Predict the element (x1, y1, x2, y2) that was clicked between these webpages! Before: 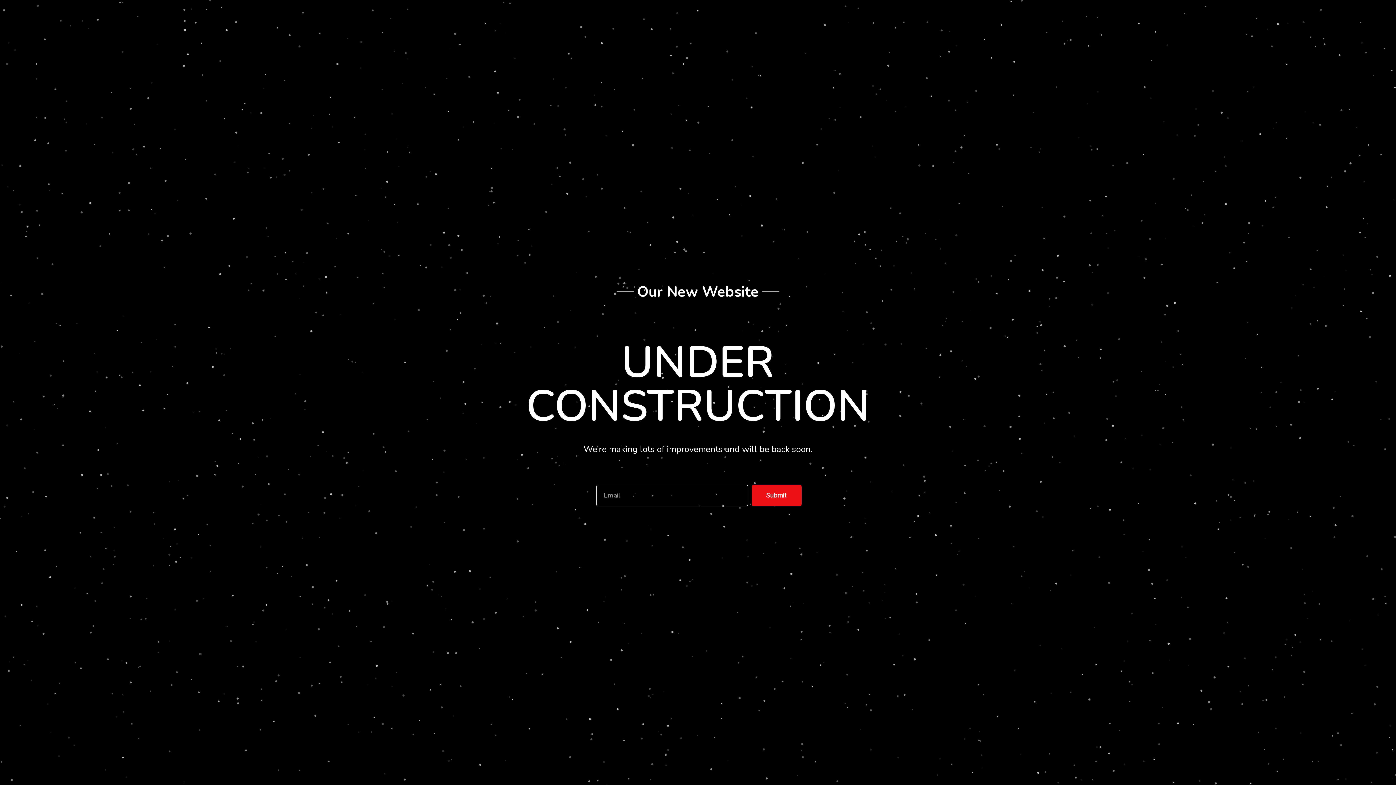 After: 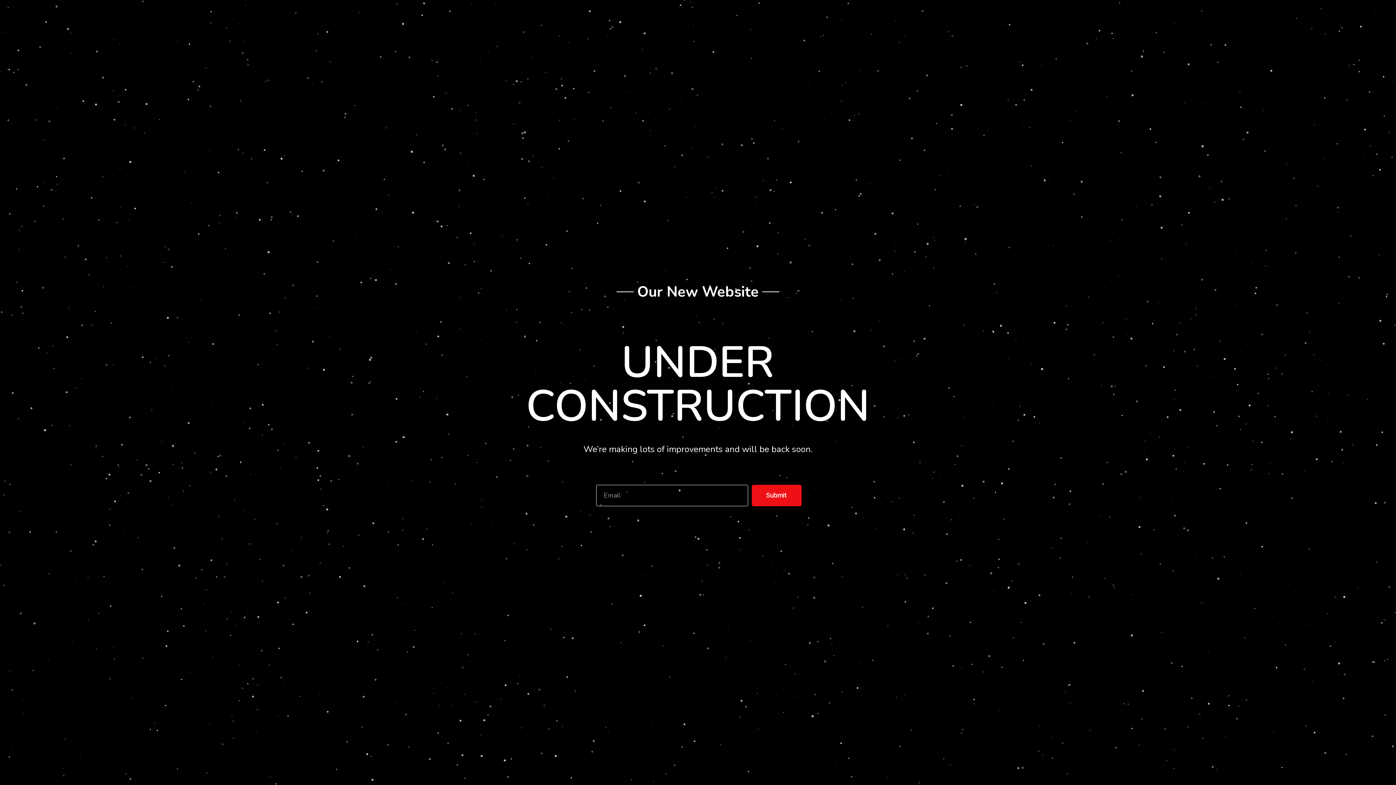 Action: bbox: (751, 484, 801, 506) label: Submit